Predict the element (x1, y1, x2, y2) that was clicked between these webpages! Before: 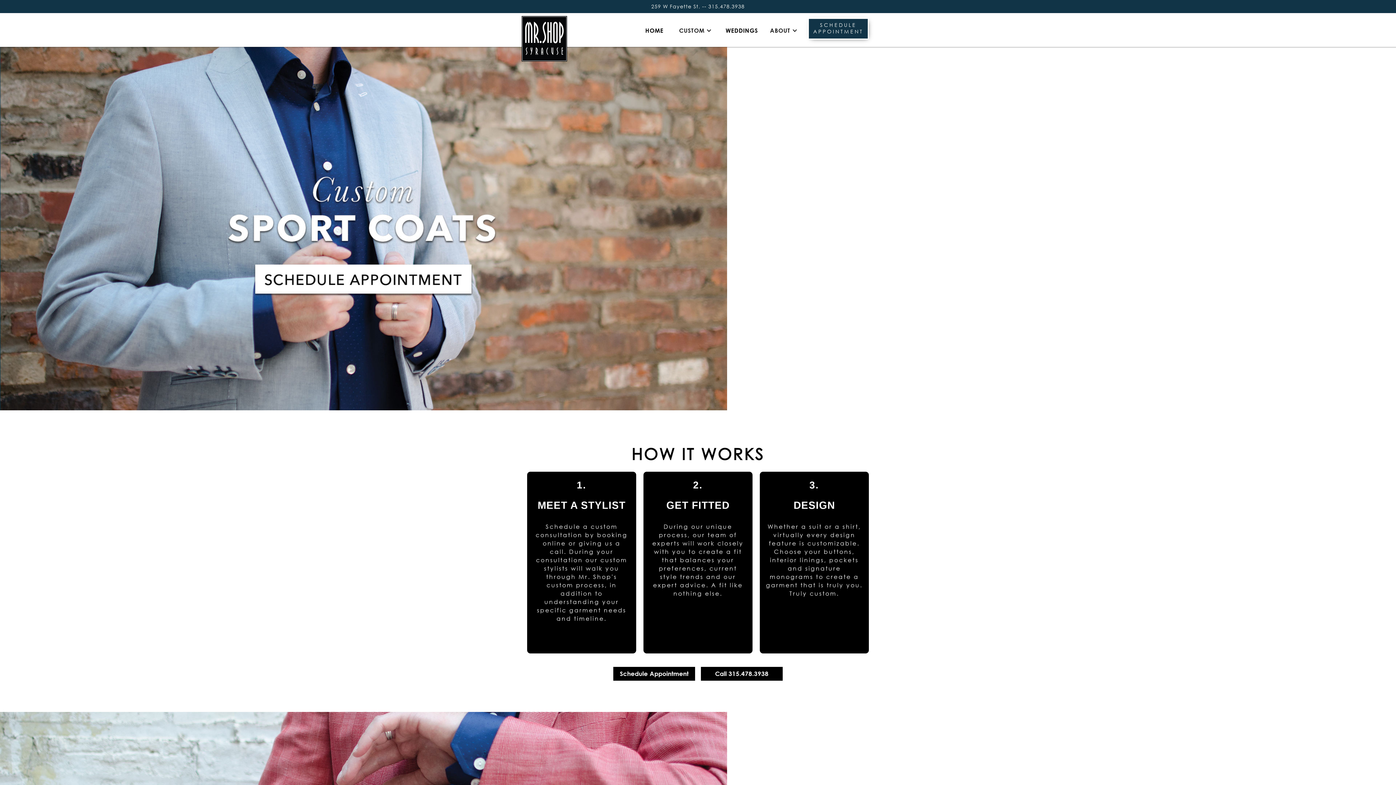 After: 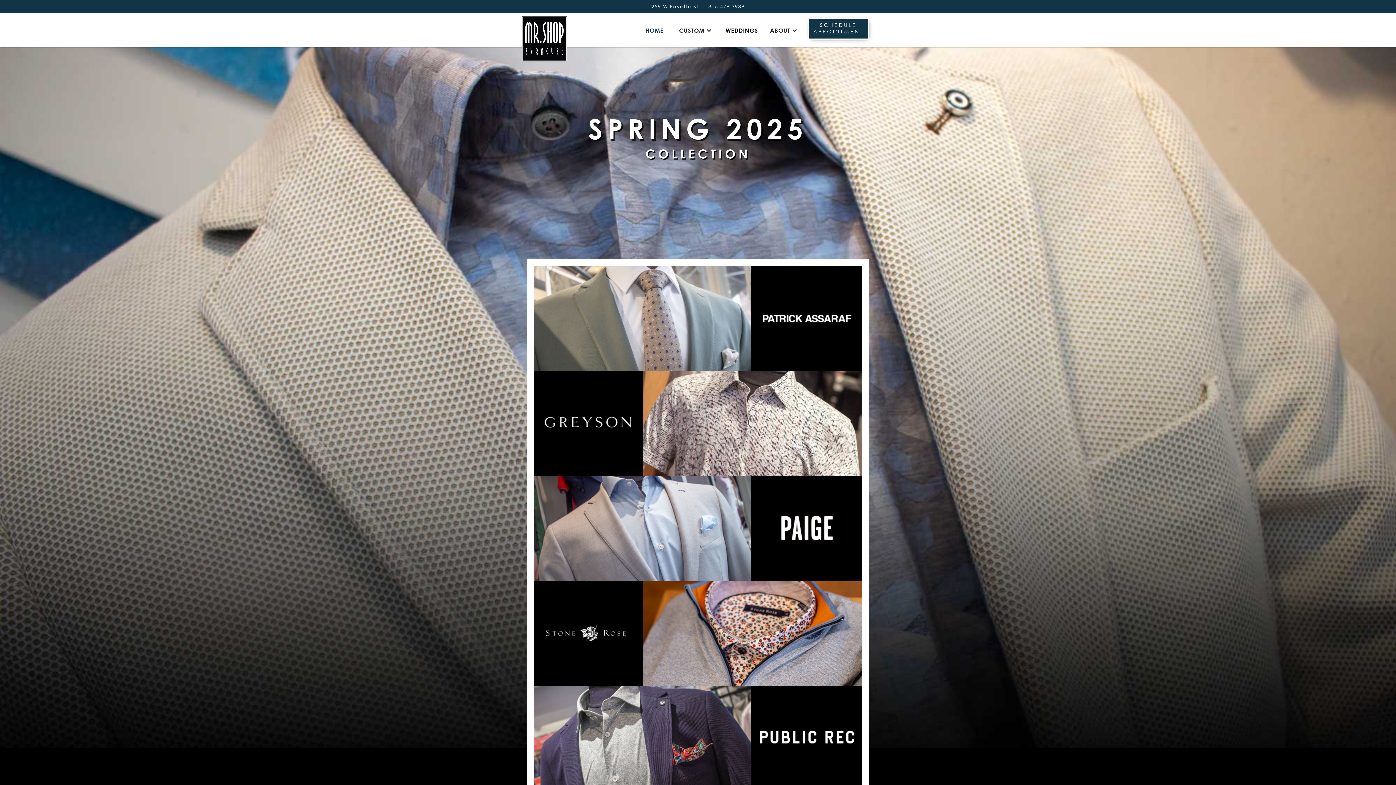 Action: bbox: (640, 19, 672, 41) label: HOME